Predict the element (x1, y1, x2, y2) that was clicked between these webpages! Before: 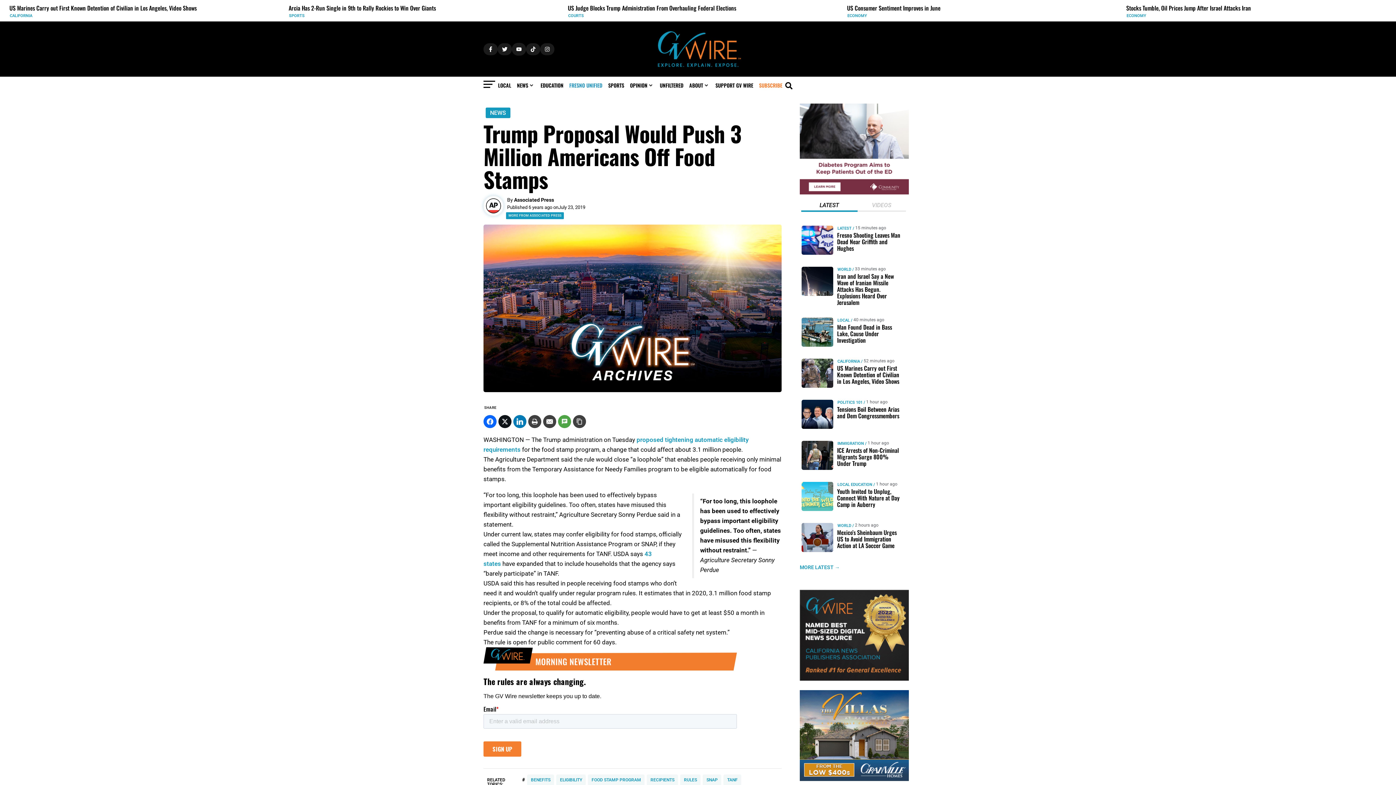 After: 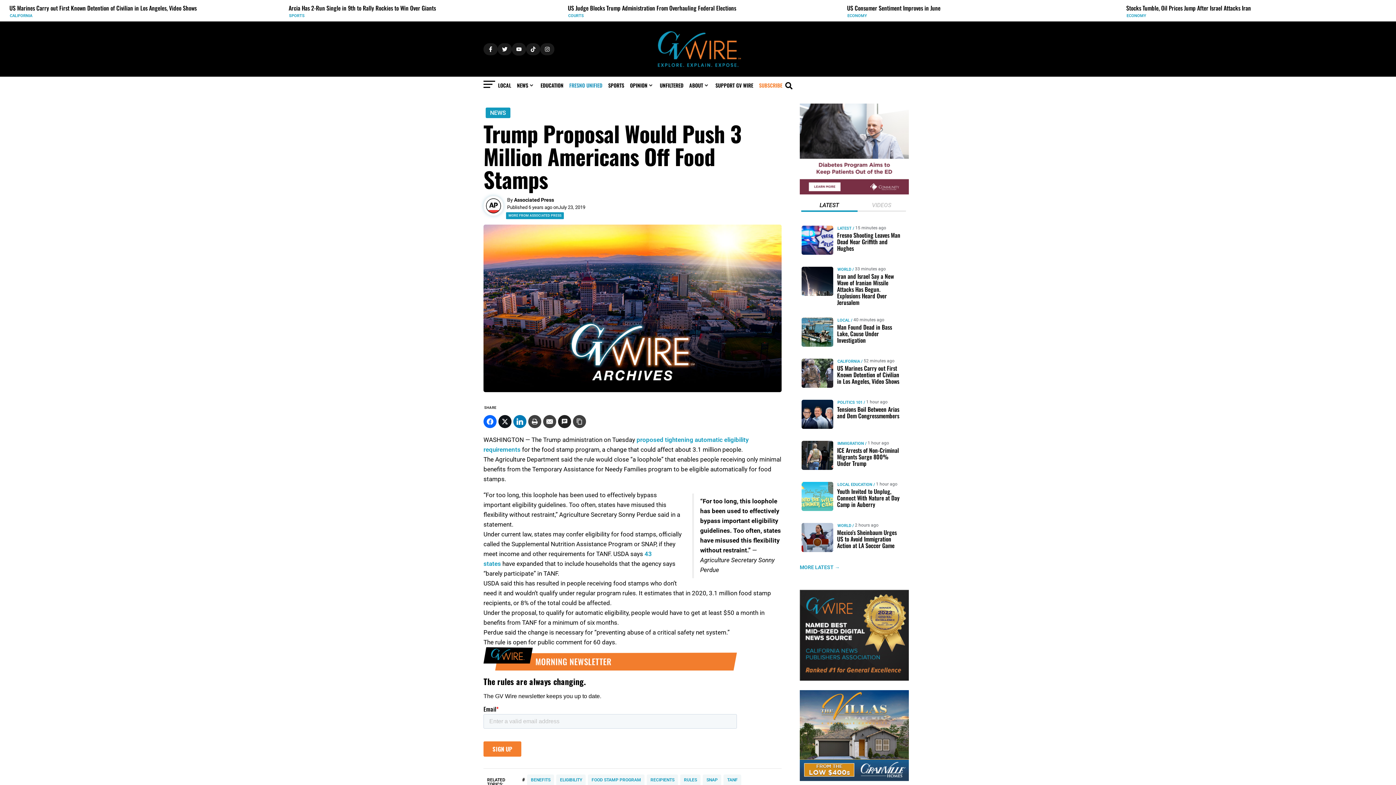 Action: bbox: (558, 415, 571, 428)